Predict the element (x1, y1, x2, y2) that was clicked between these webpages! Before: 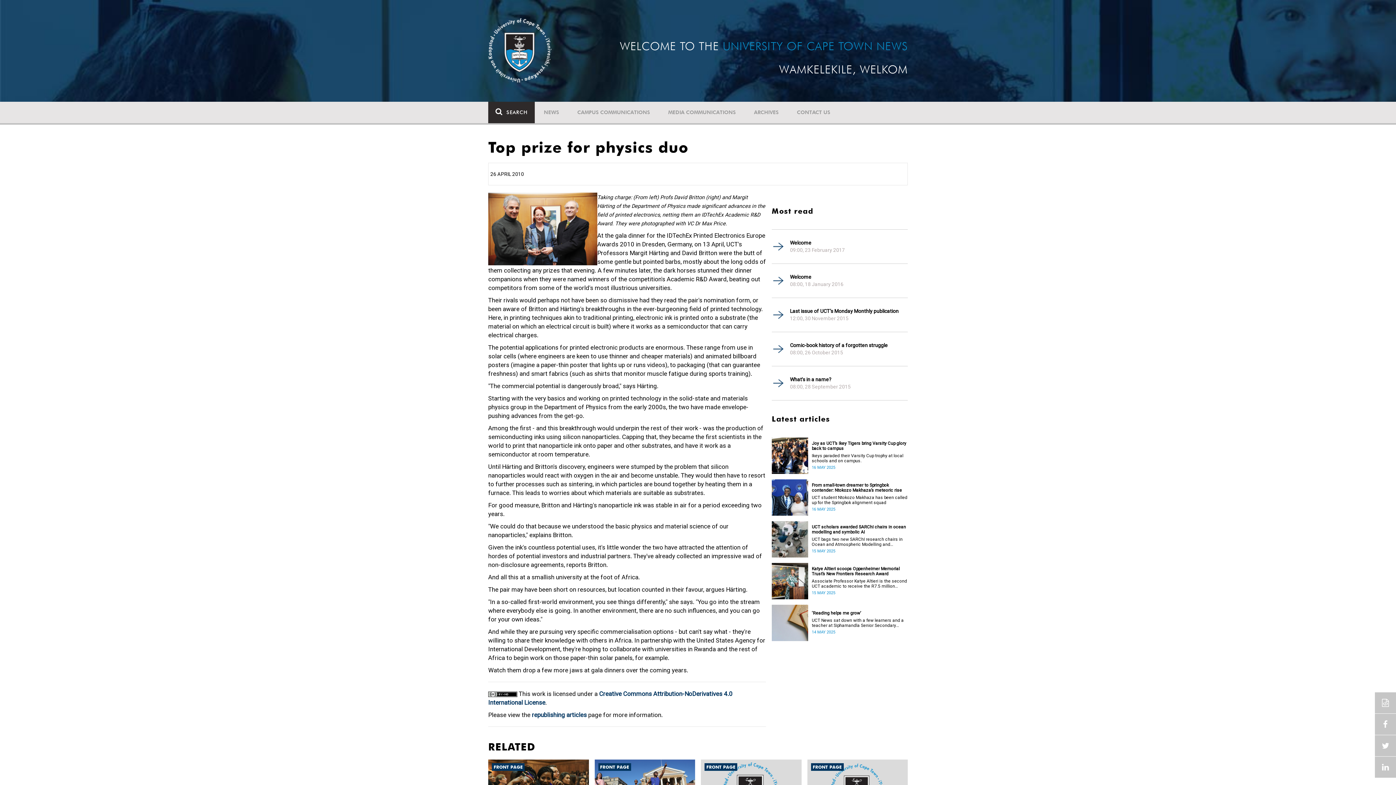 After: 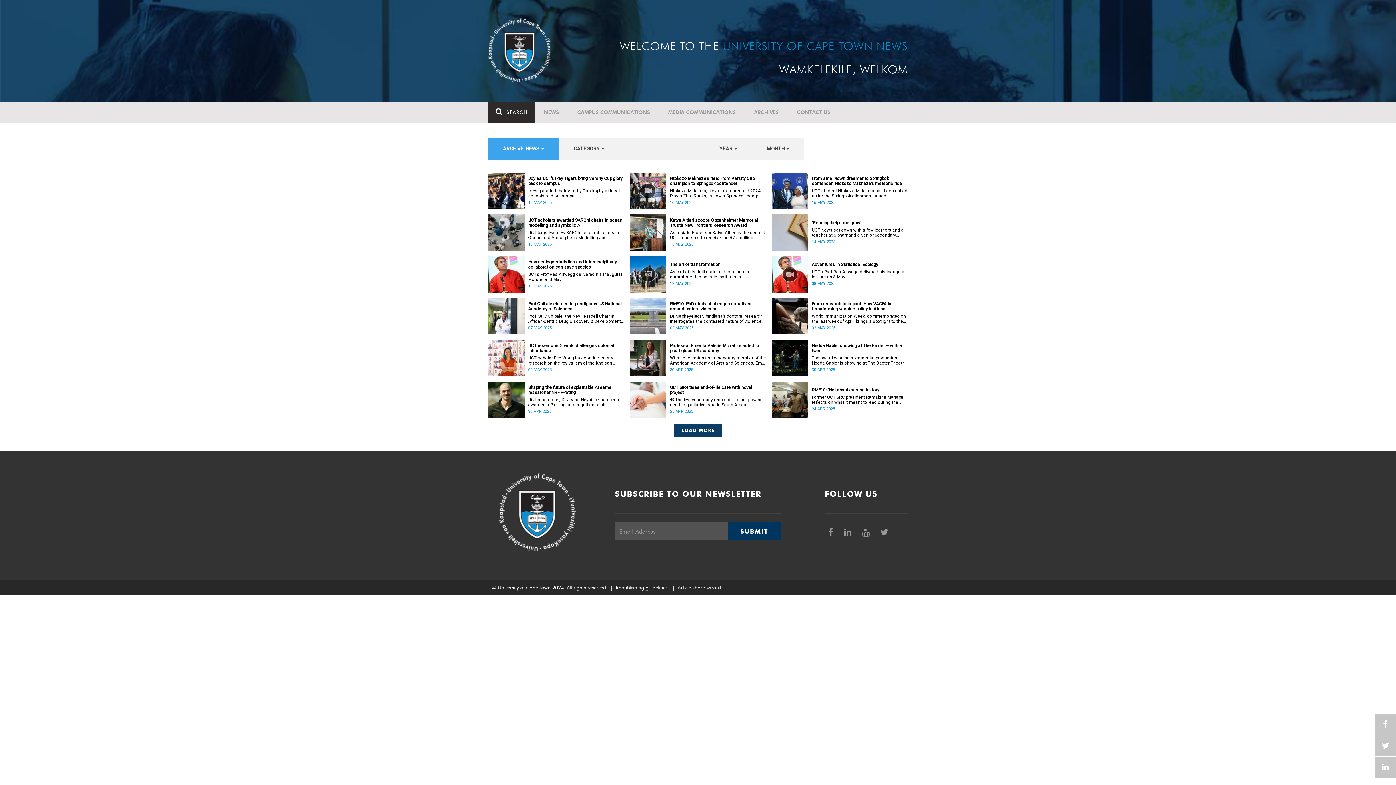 Action: label: ARCHIVES bbox: (745, 101, 788, 123)